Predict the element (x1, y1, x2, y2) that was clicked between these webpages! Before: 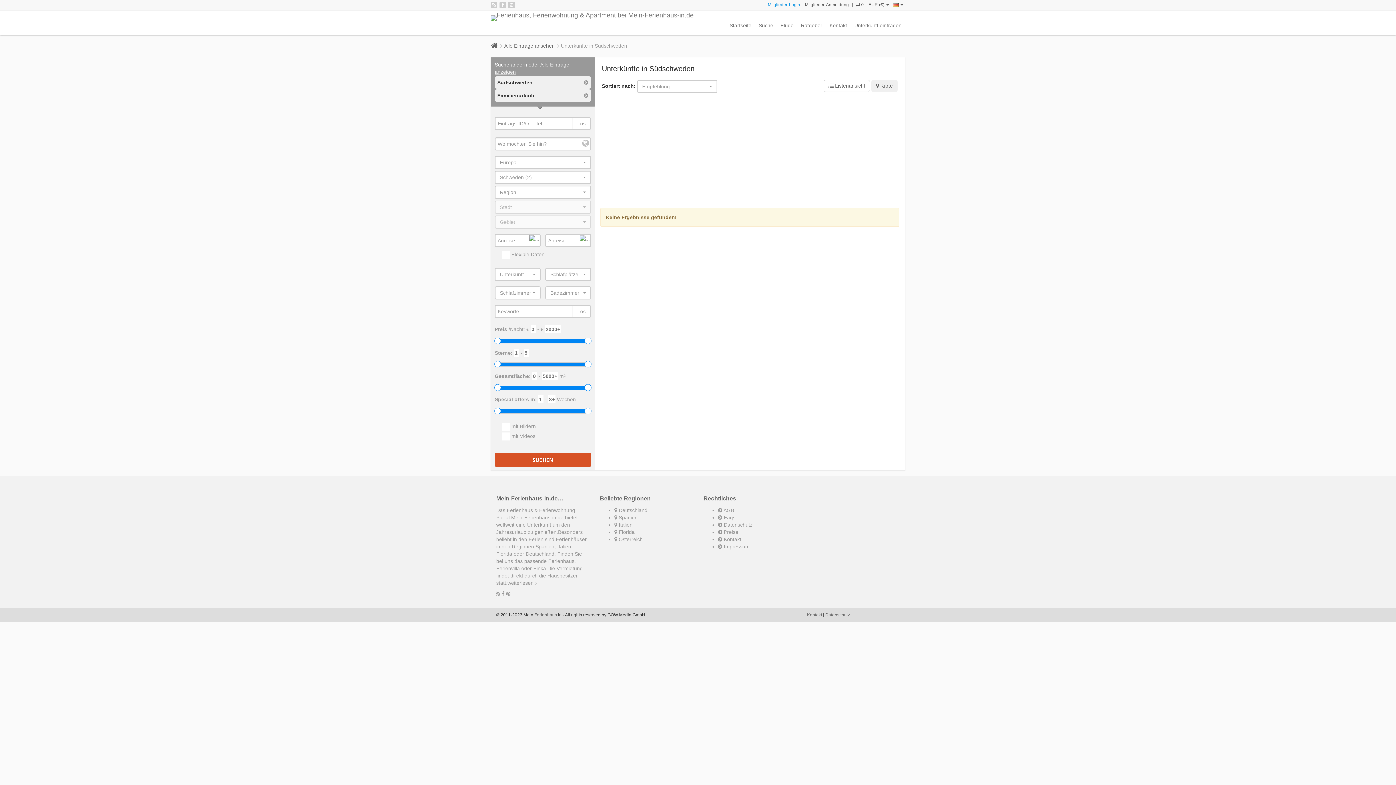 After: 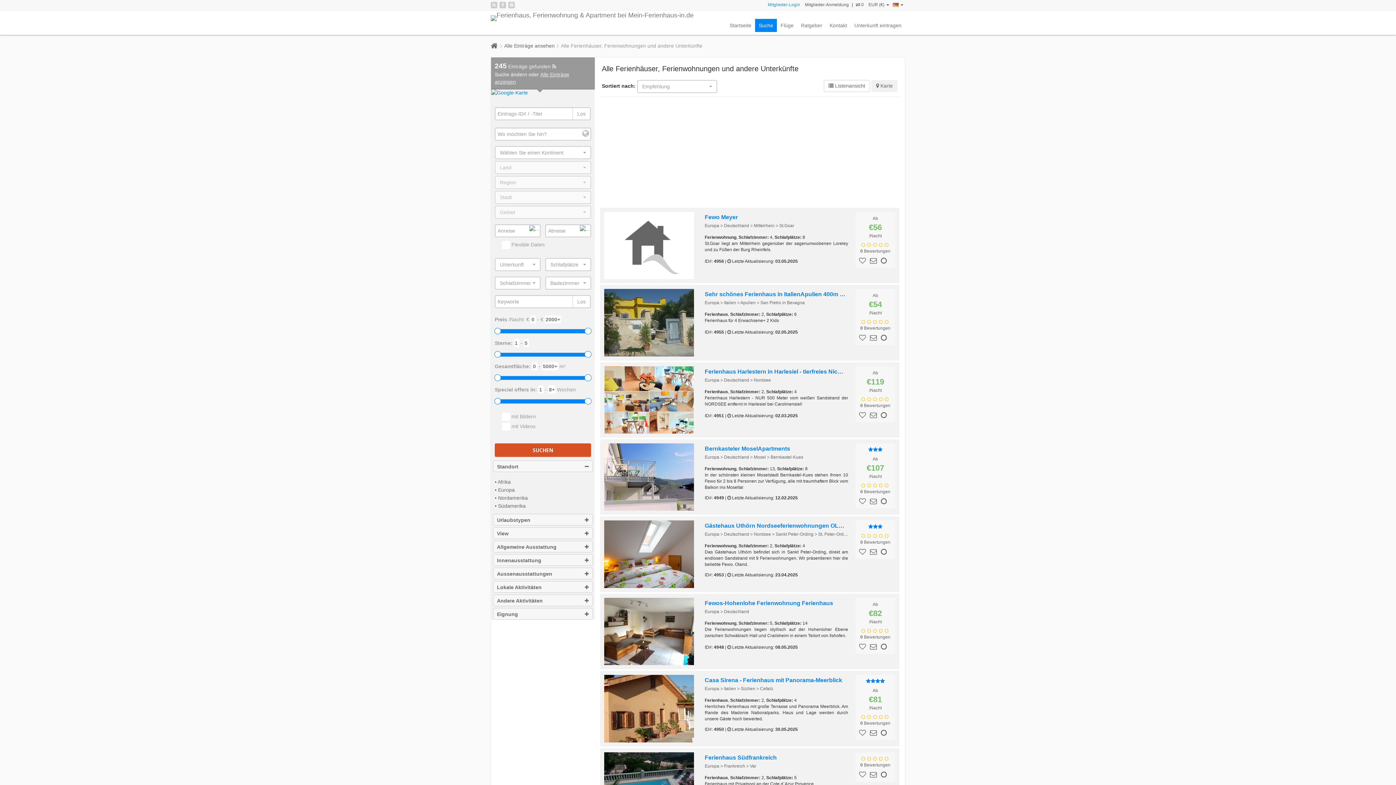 Action: label: Alle Einträge ansehen bbox: (504, 42, 554, 49)